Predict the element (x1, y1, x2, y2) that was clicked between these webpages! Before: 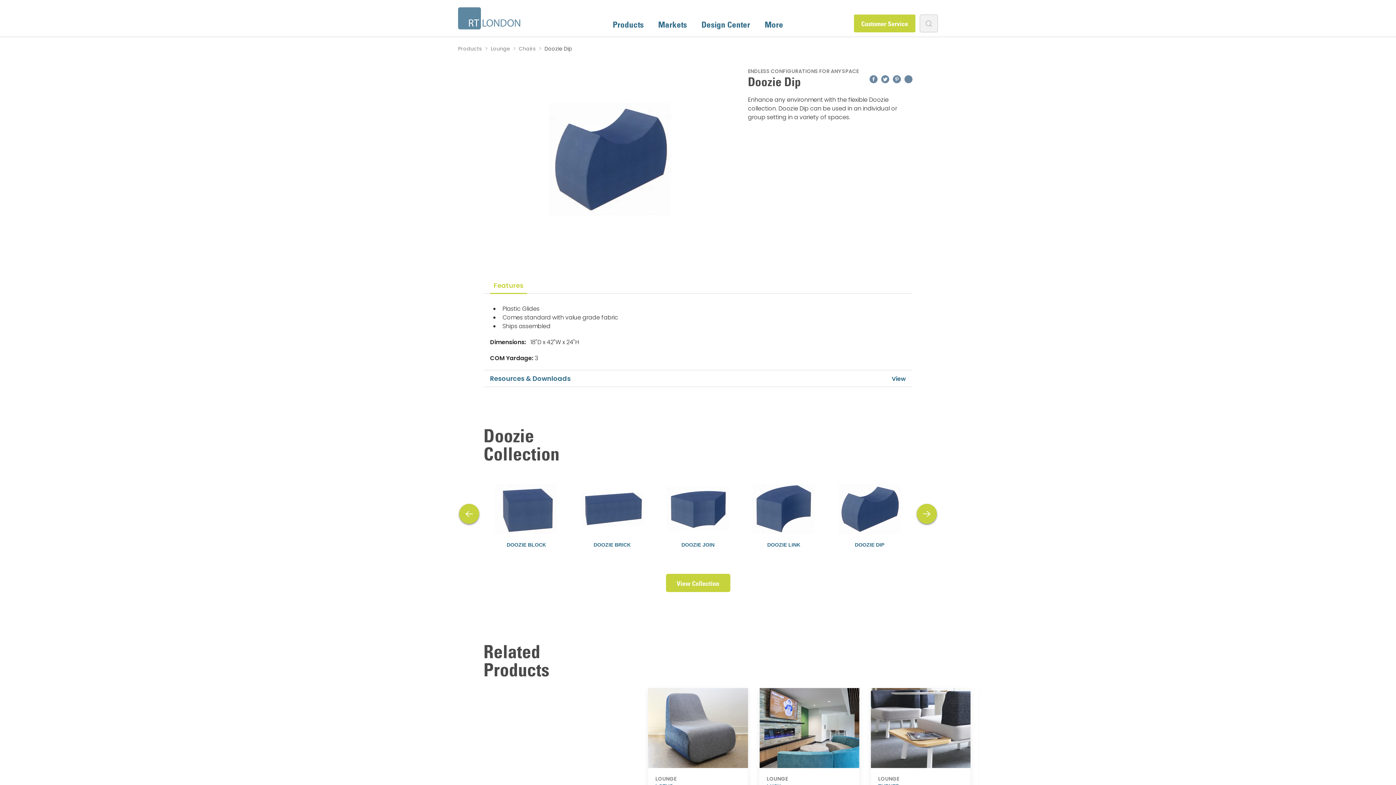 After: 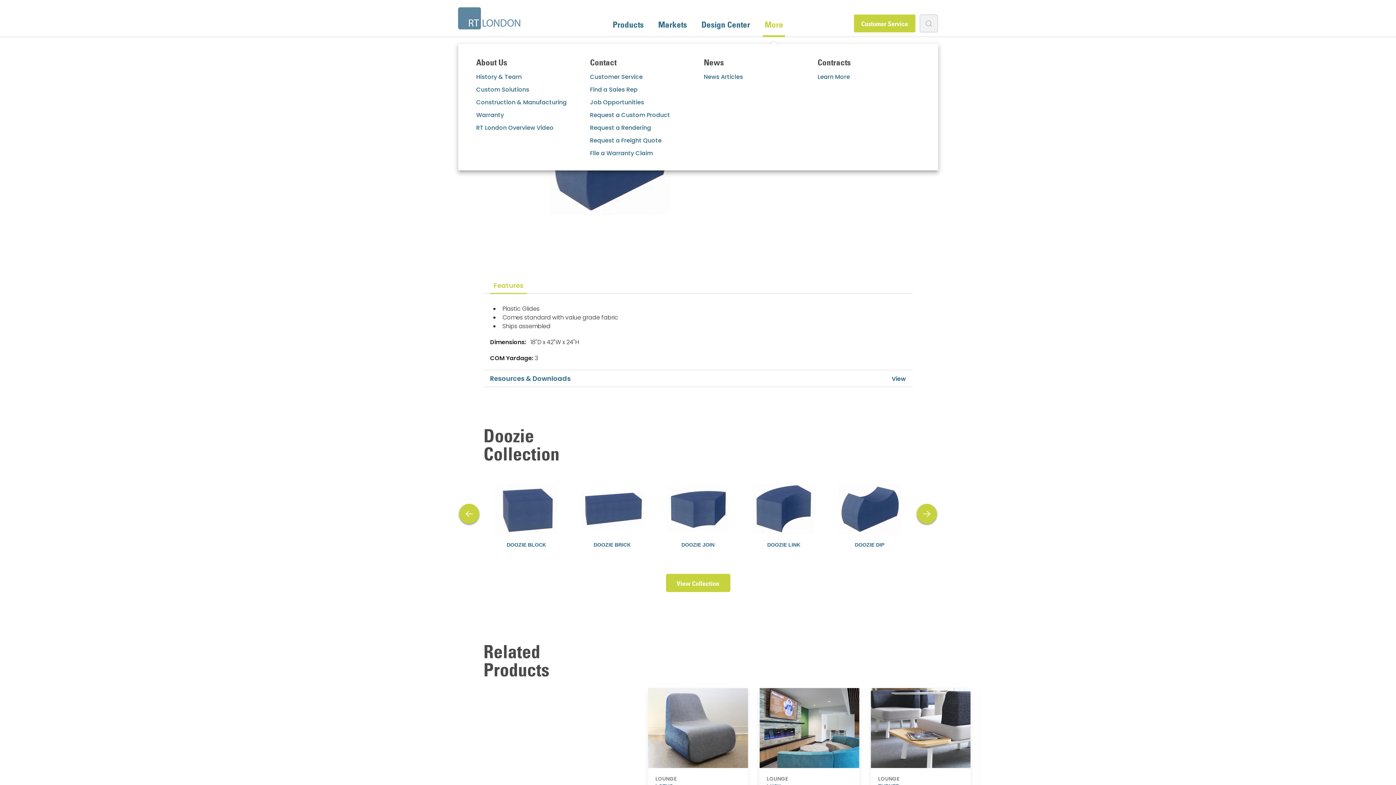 Action: bbox: (757, 18, 790, 30) label: More